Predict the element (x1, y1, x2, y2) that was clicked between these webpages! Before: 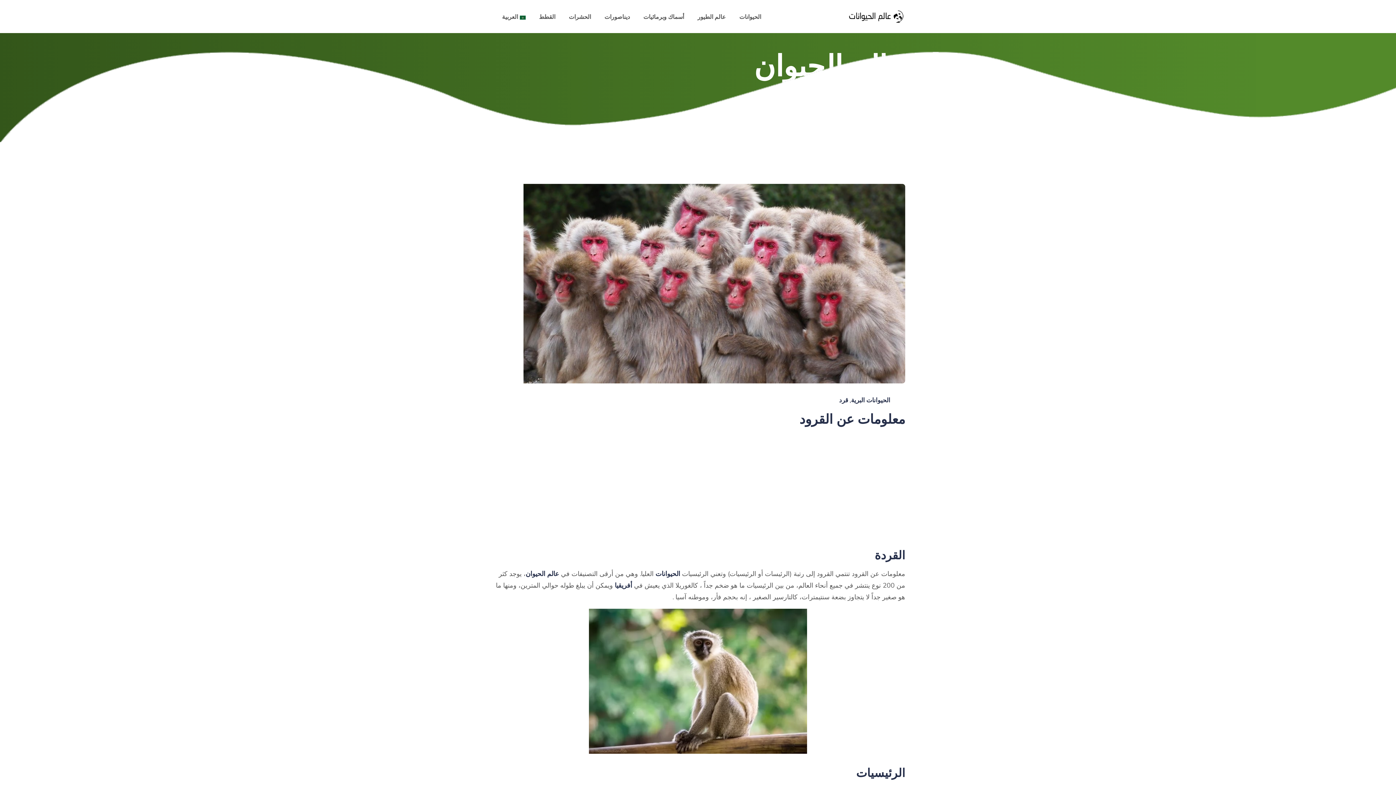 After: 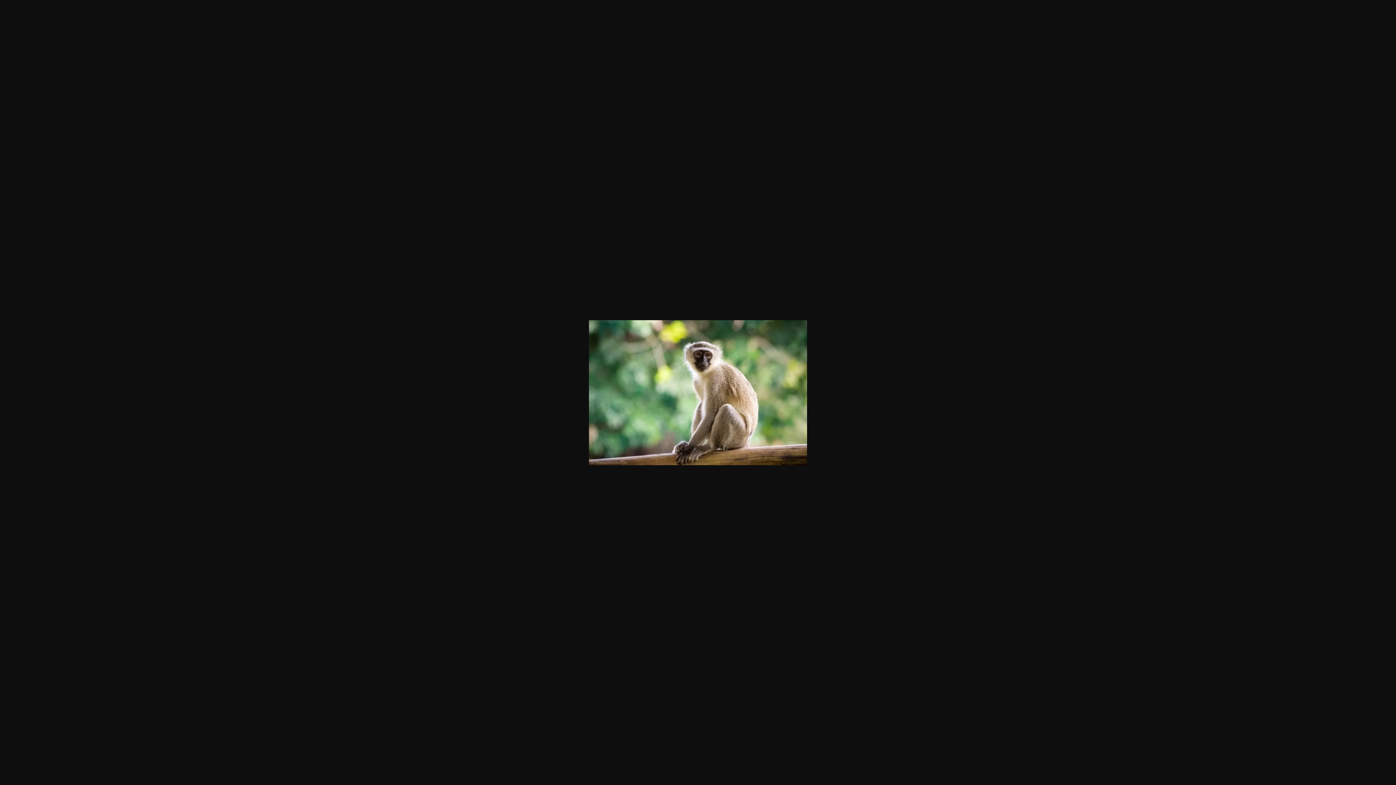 Action: bbox: (490, 609, 905, 754)